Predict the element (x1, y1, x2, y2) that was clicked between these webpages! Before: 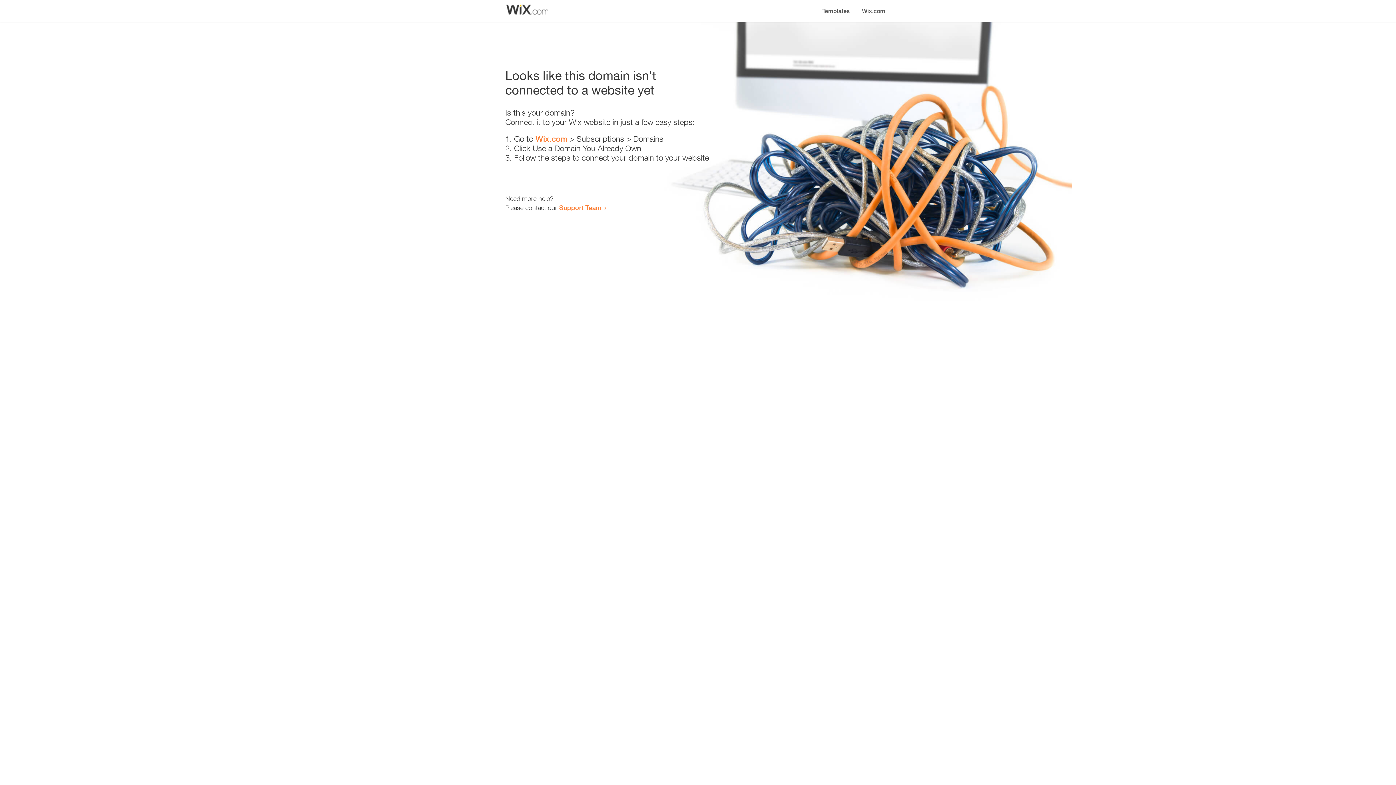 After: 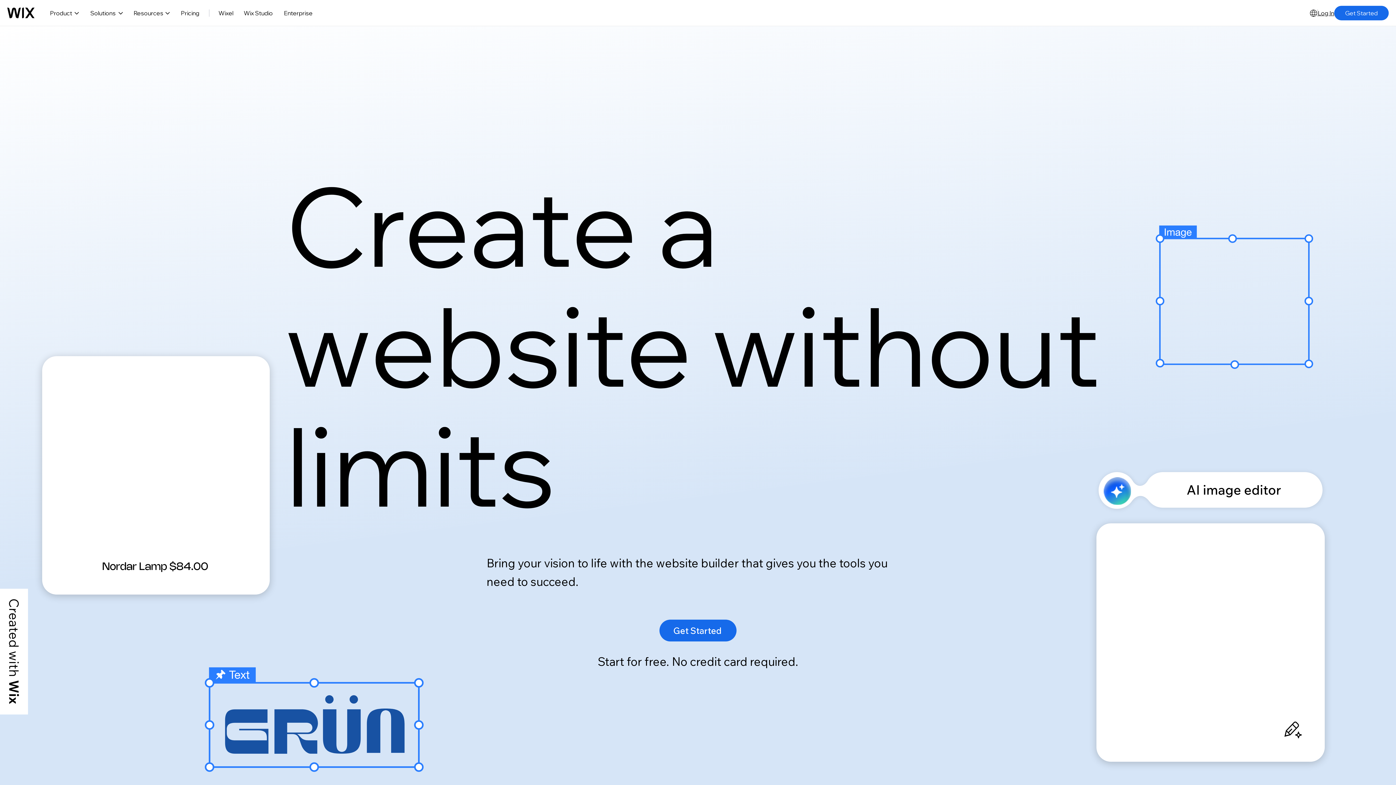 Action: label: Wix.com bbox: (856, 0, 890, 14)